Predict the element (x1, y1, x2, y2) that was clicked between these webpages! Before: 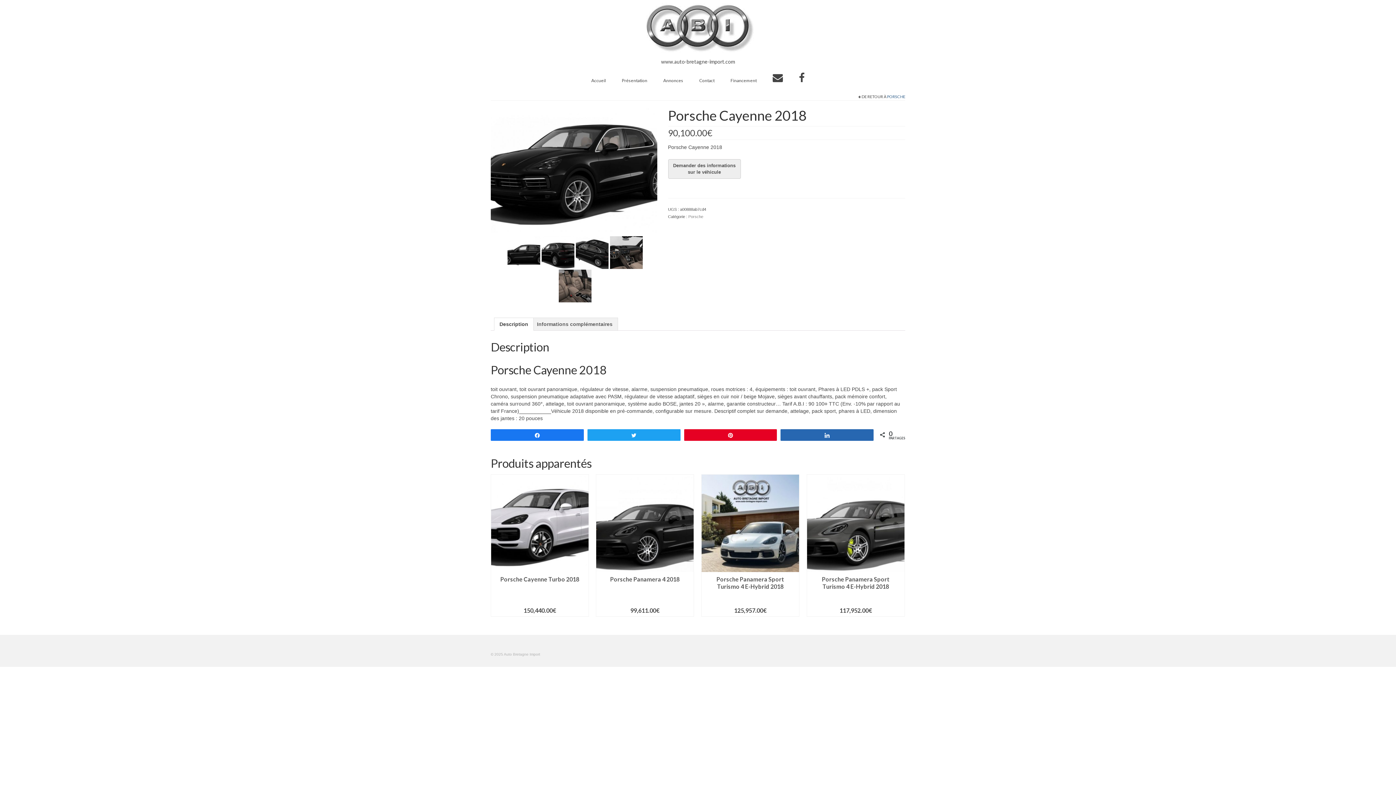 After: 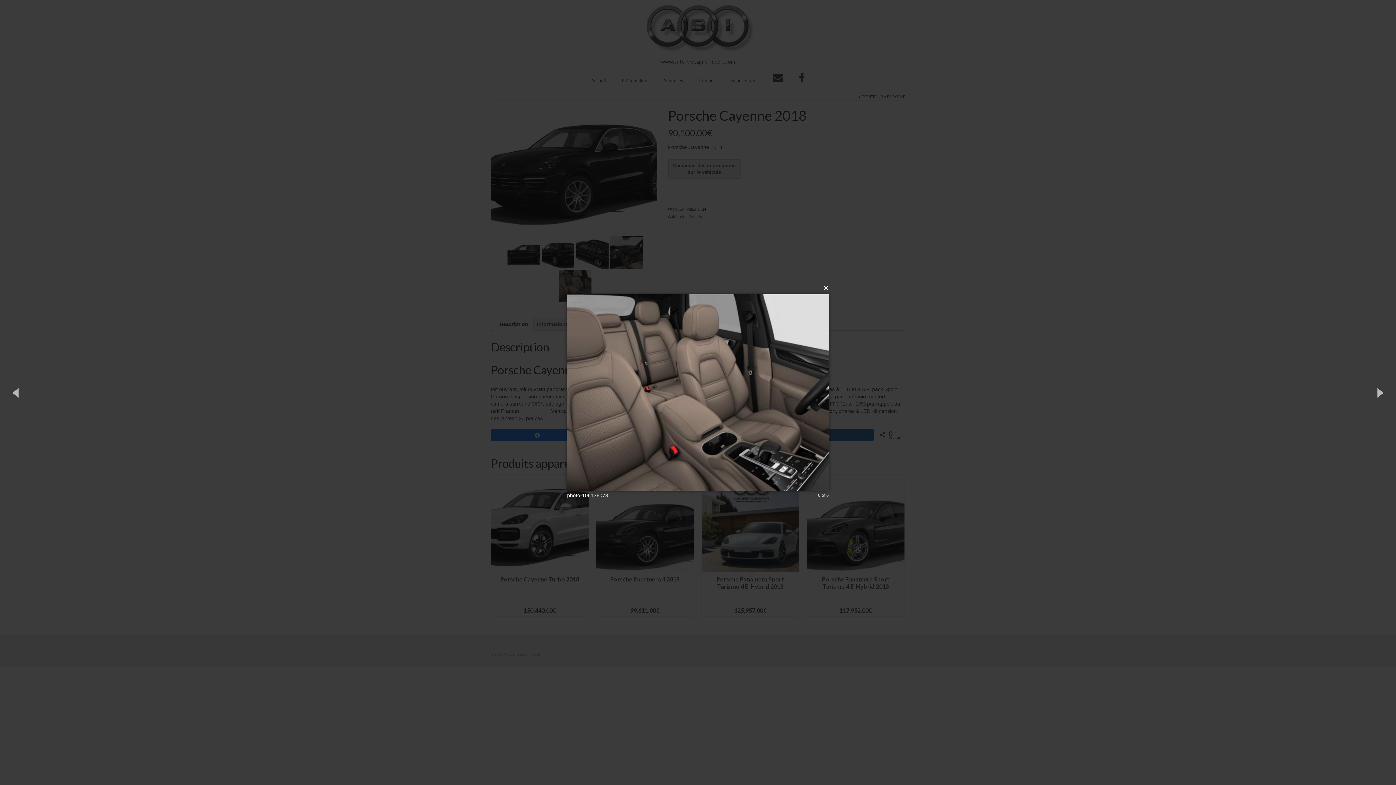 Action: bbox: (557, 282, 592, 288)